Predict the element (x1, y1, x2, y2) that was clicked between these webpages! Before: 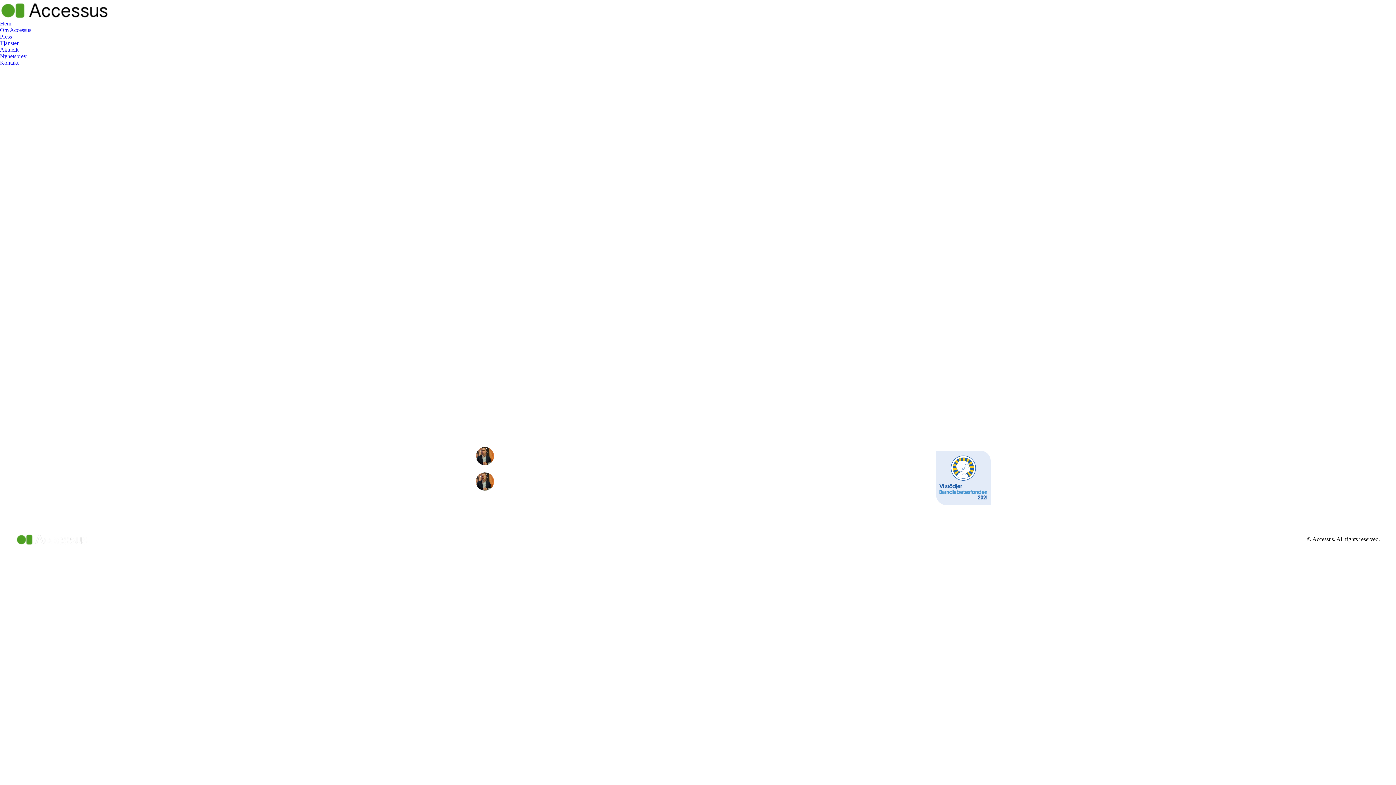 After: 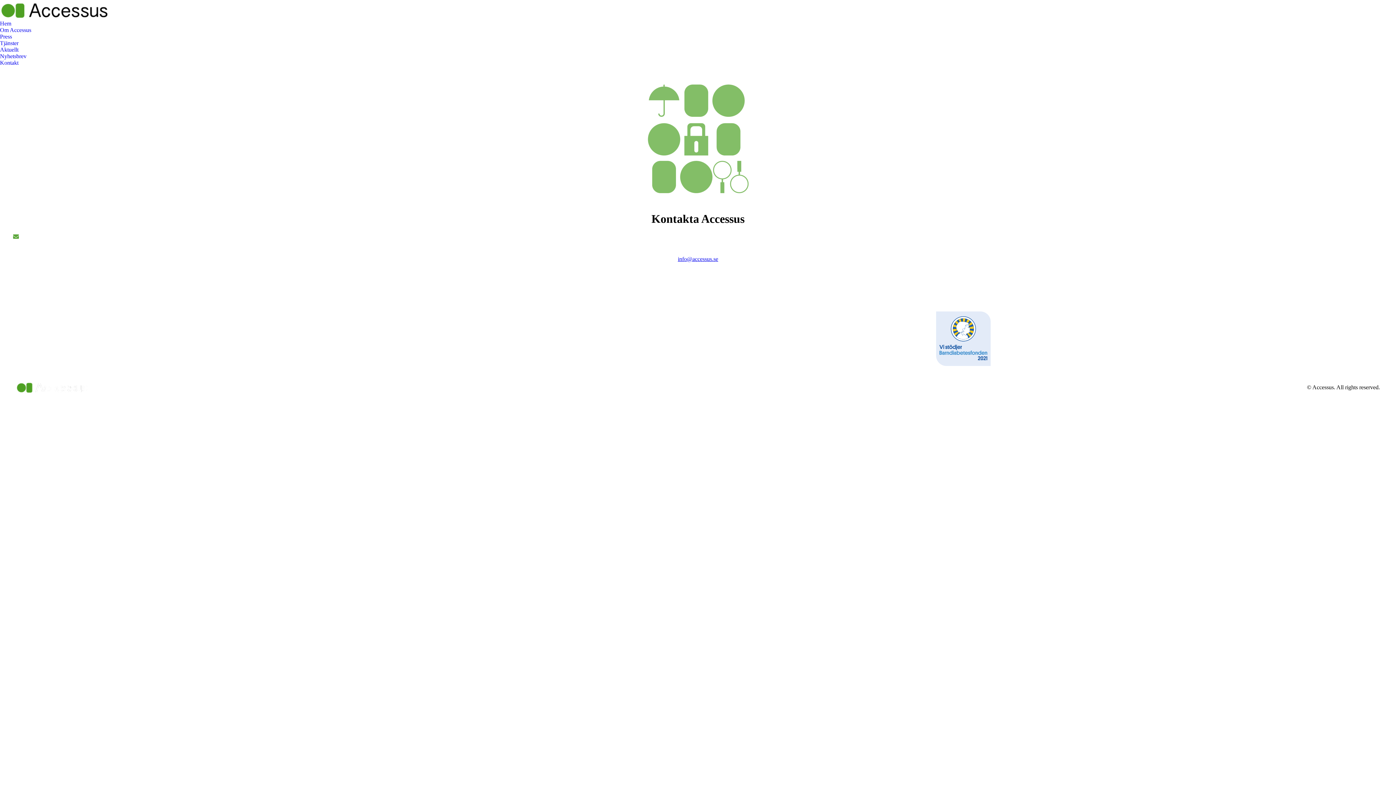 Action: bbox: (0, 59, 18, 66) label: Kontakt